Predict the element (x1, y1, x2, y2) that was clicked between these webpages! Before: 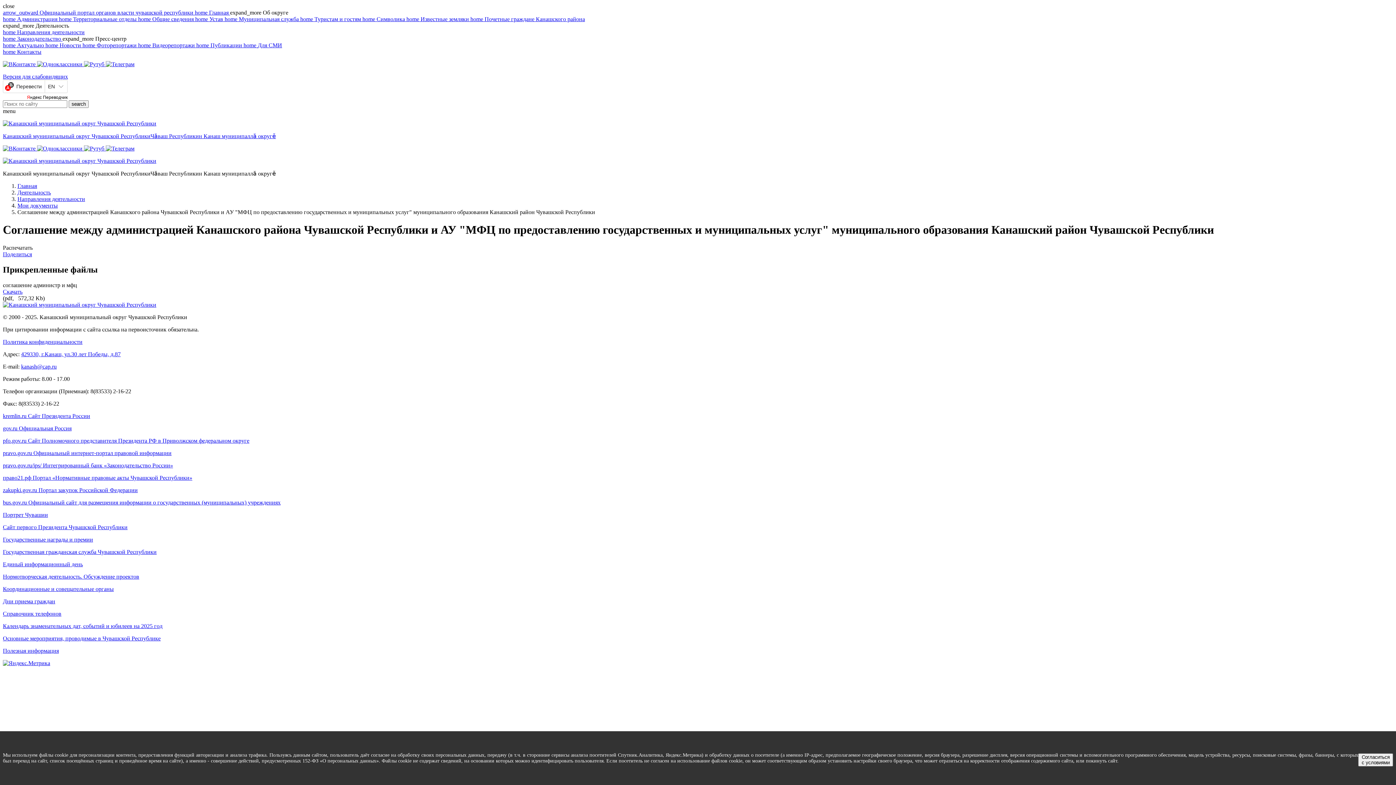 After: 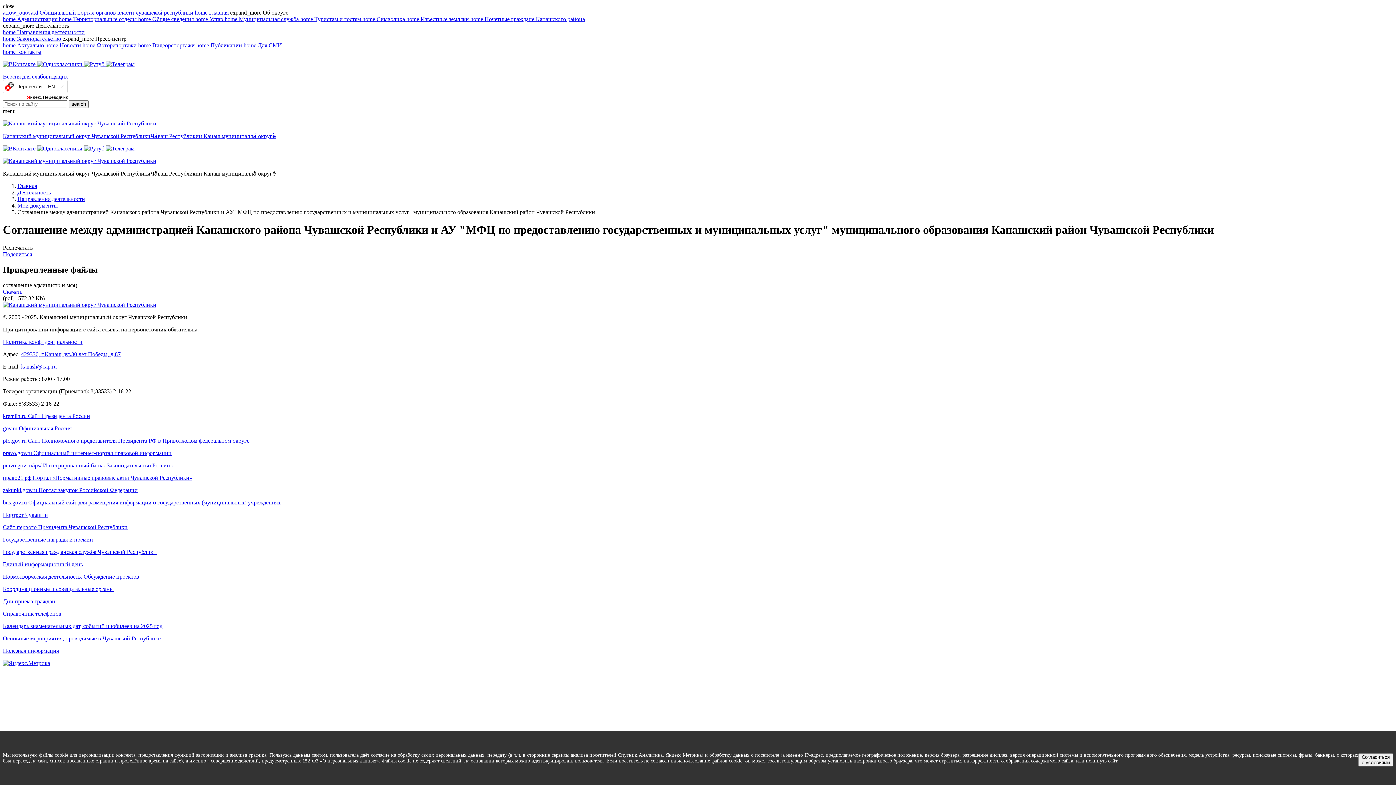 Action: bbox: (2, 660, 50, 666)